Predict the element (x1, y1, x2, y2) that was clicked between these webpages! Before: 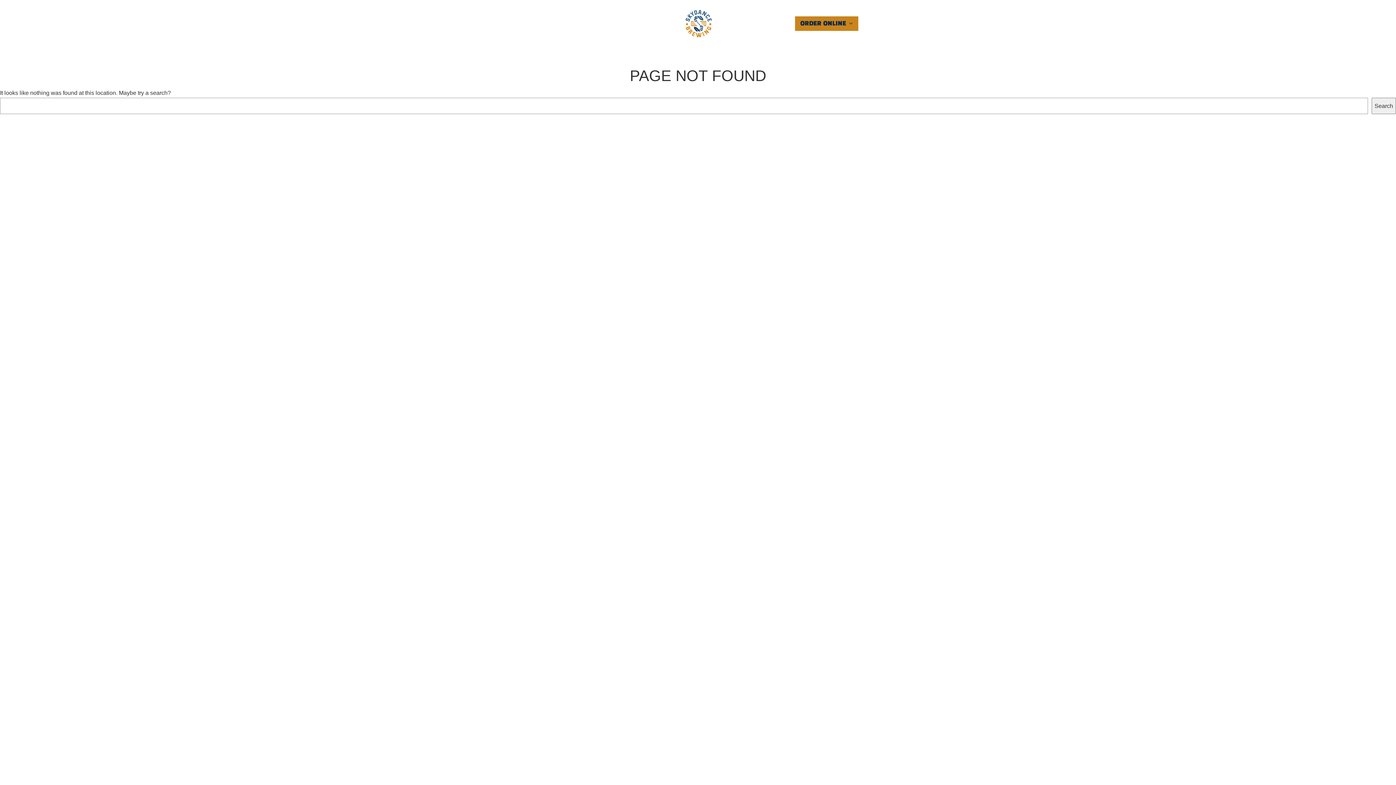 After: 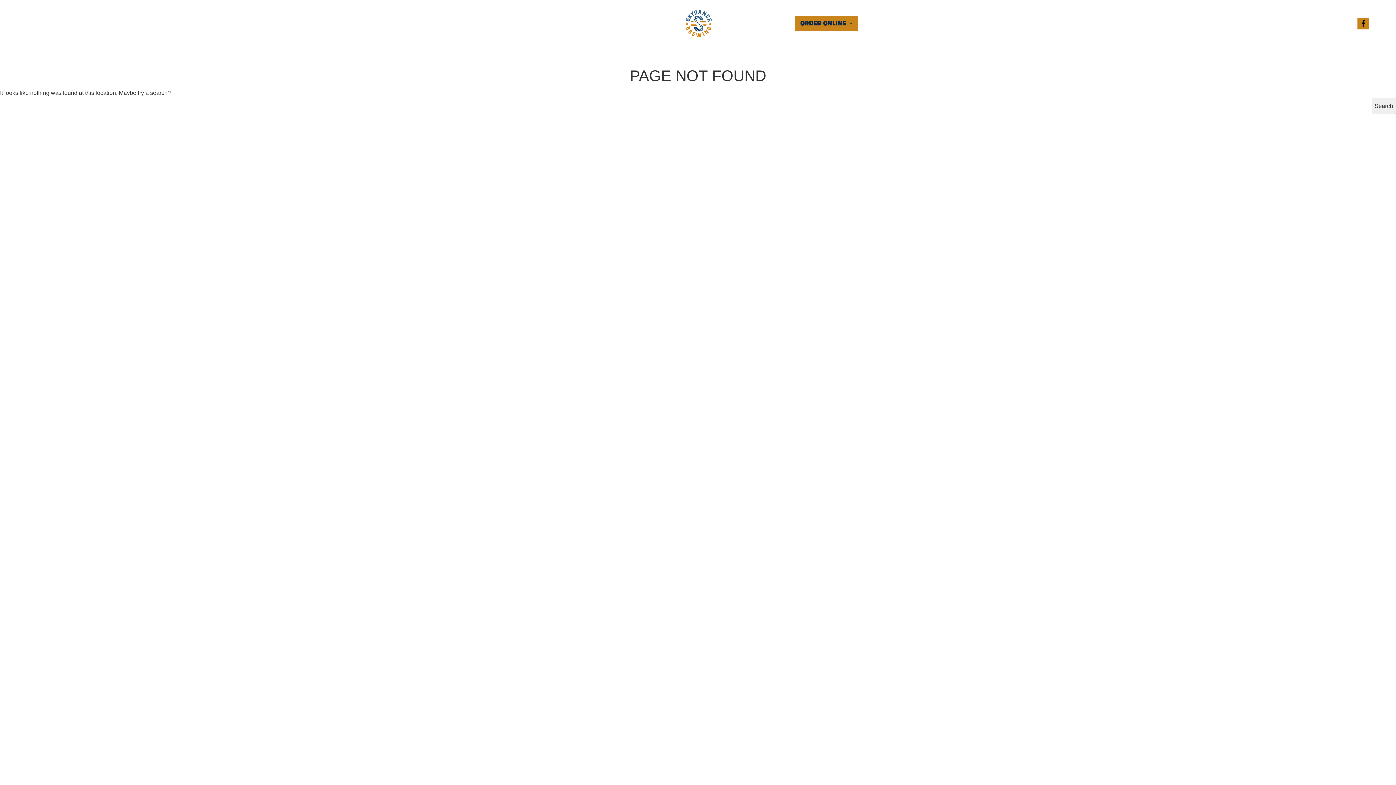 Action: bbox: (1357, 17, 1369, 29) label: Facebook page
Facebook page